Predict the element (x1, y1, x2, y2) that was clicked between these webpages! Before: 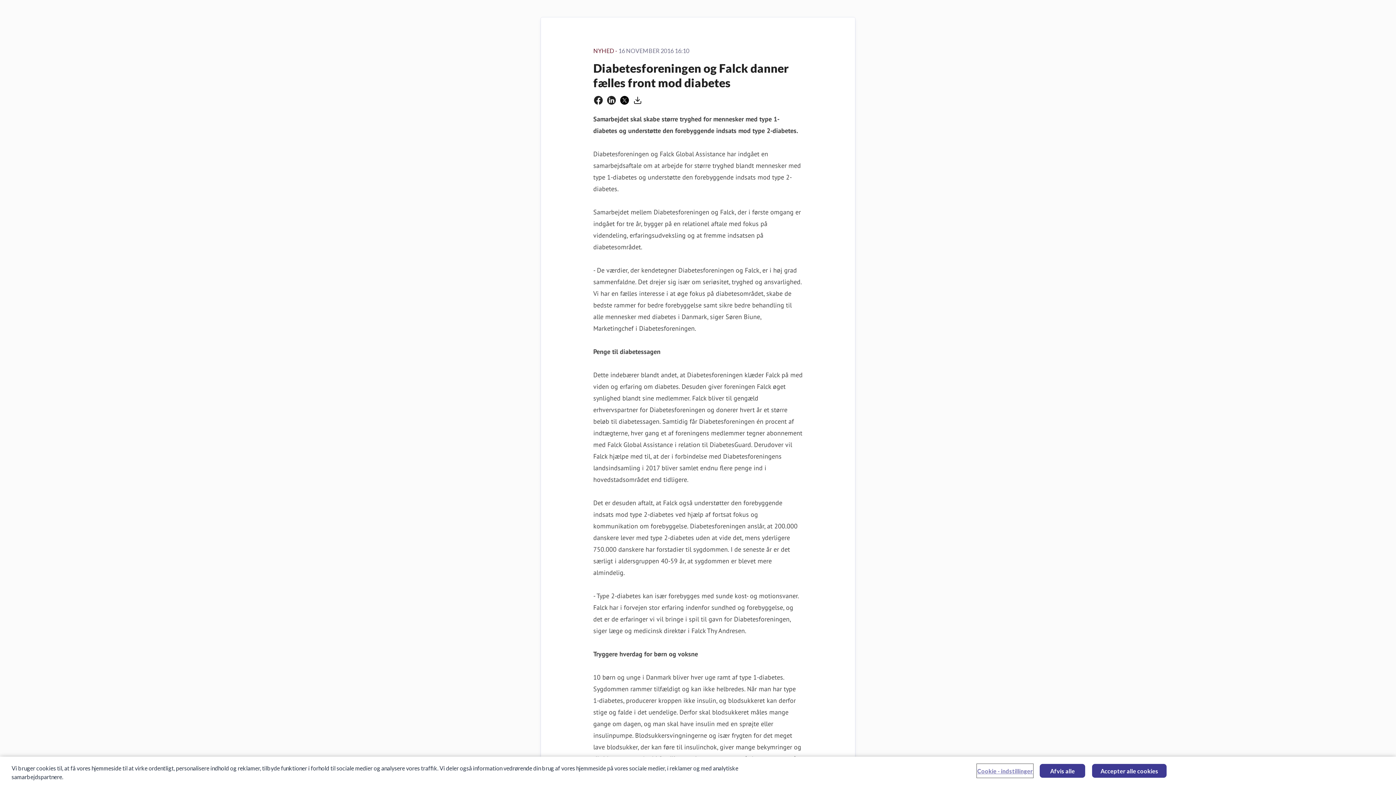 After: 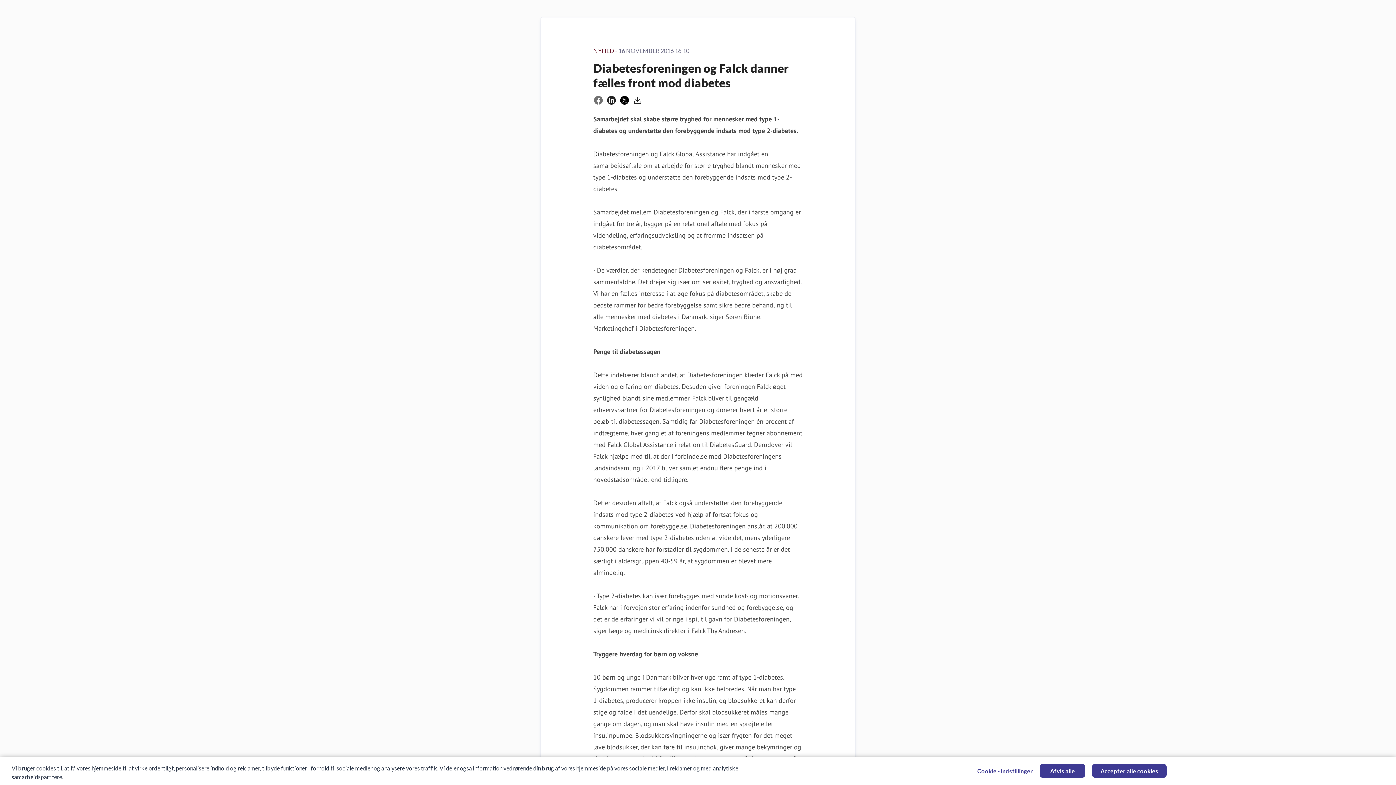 Action: bbox: (594, 96, 602, 104) label: Del på Facebook